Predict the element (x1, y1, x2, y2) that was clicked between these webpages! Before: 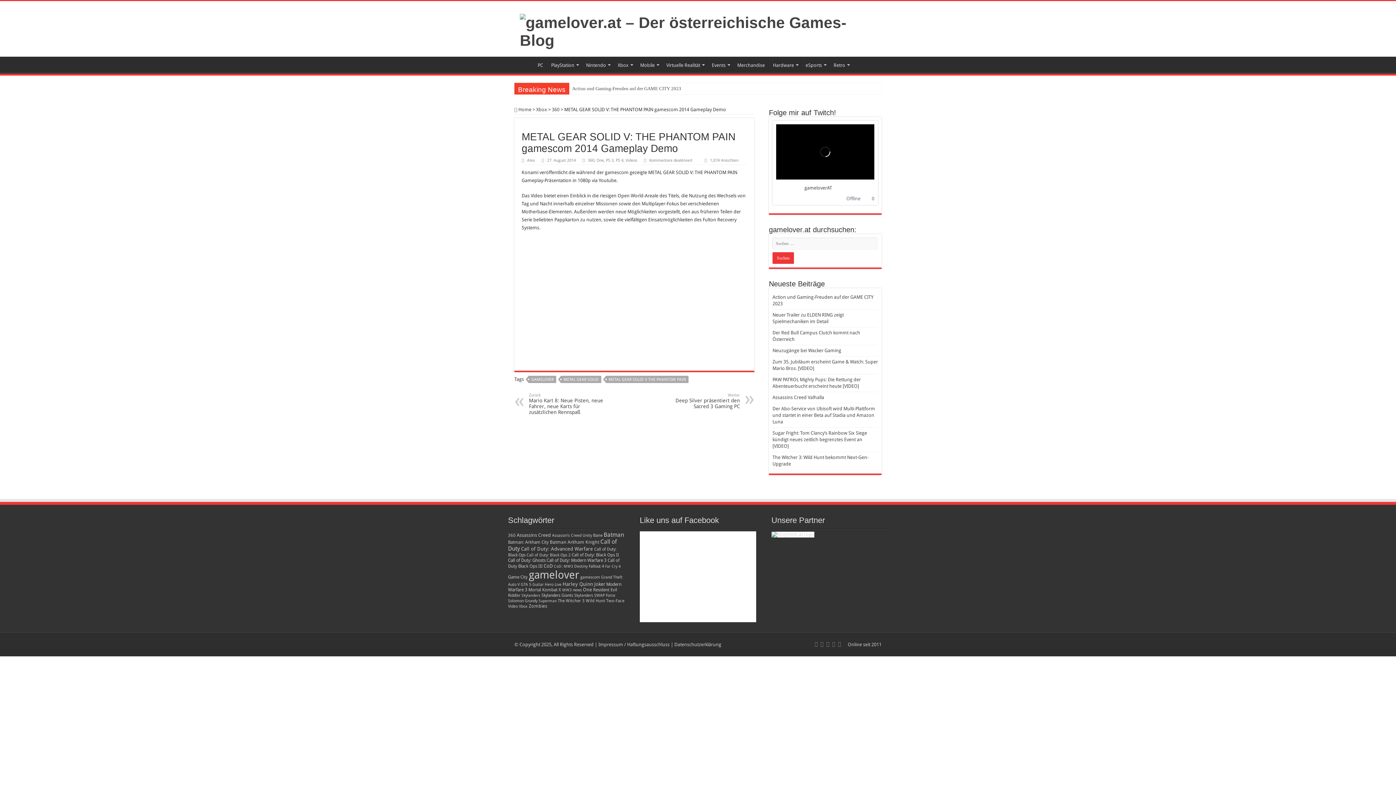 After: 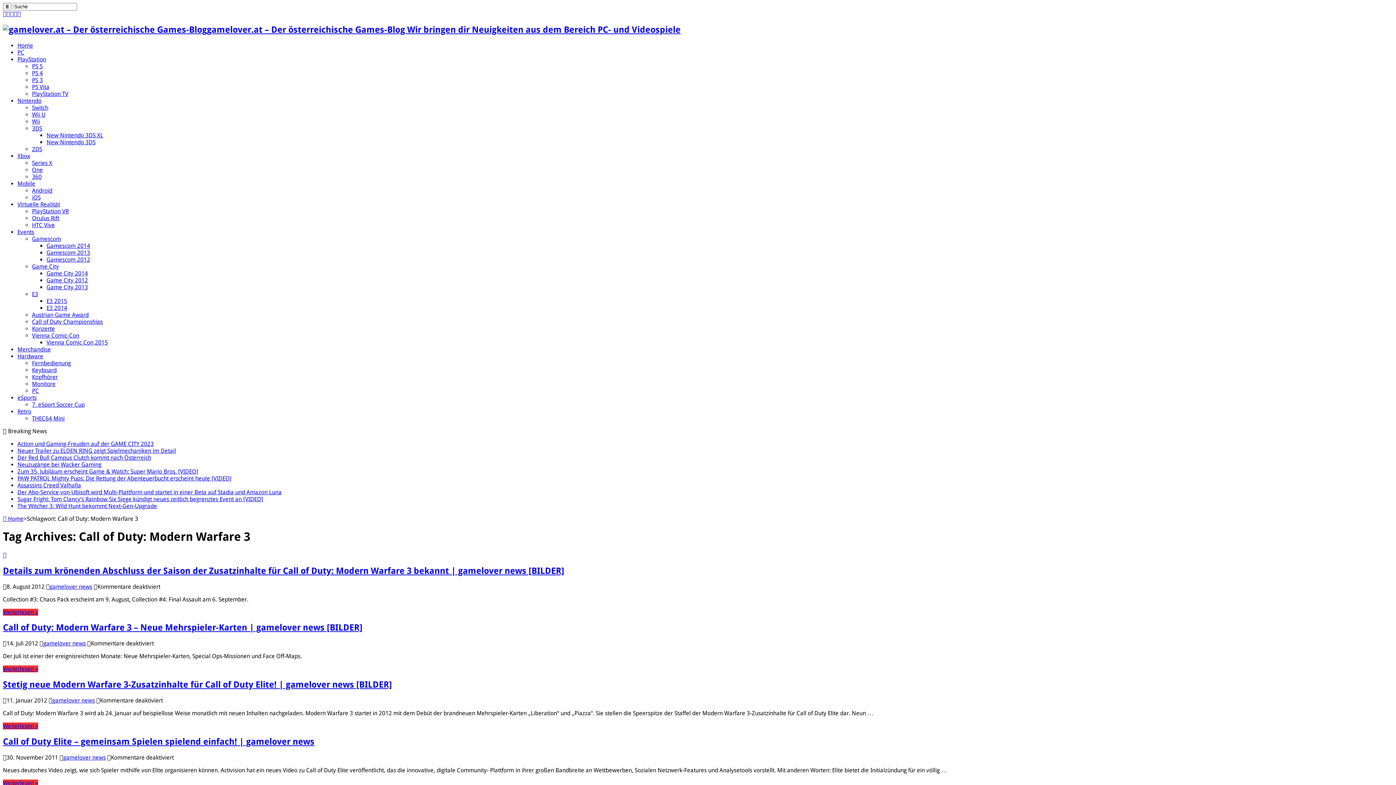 Action: label: Call of Duty: Modern Warfare 3 (22 Einträge) bbox: (546, 558, 606, 563)